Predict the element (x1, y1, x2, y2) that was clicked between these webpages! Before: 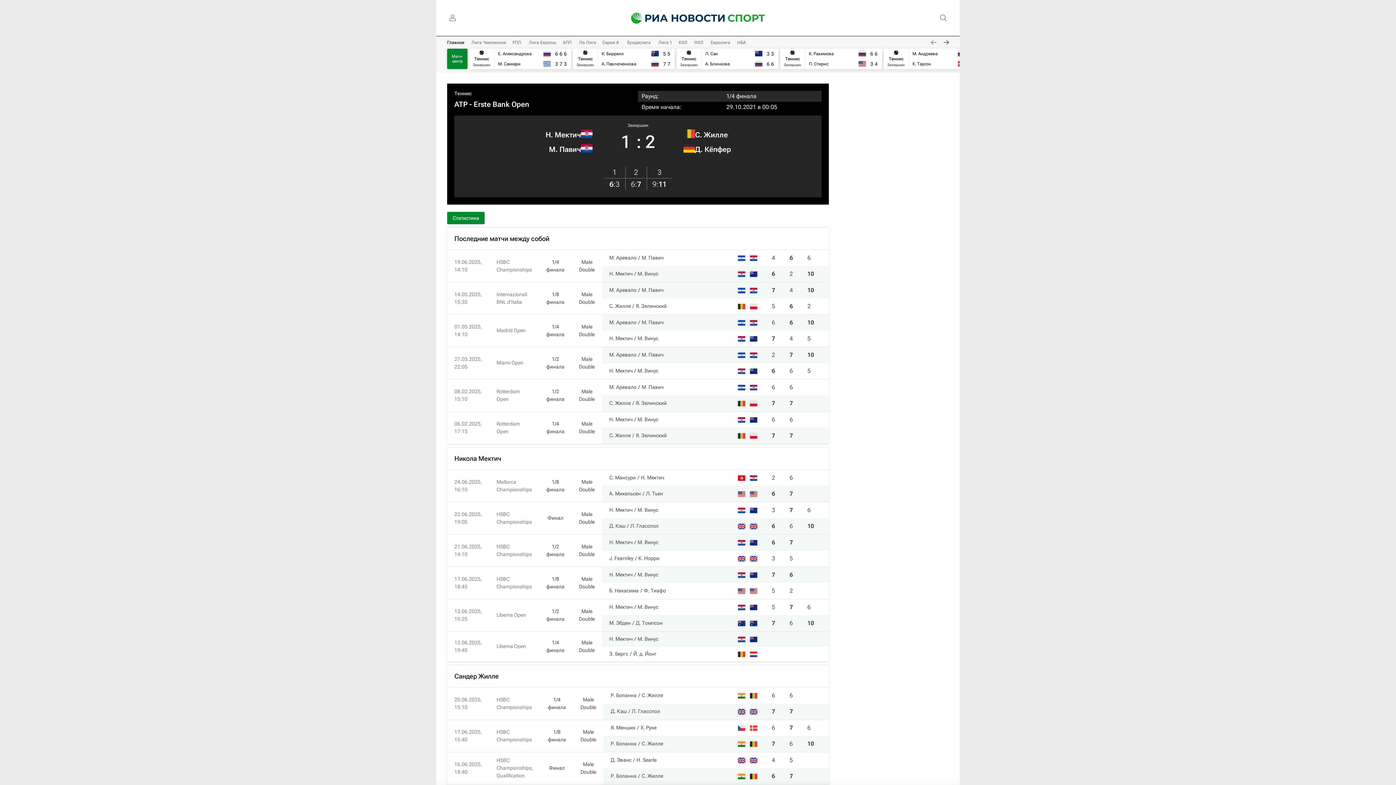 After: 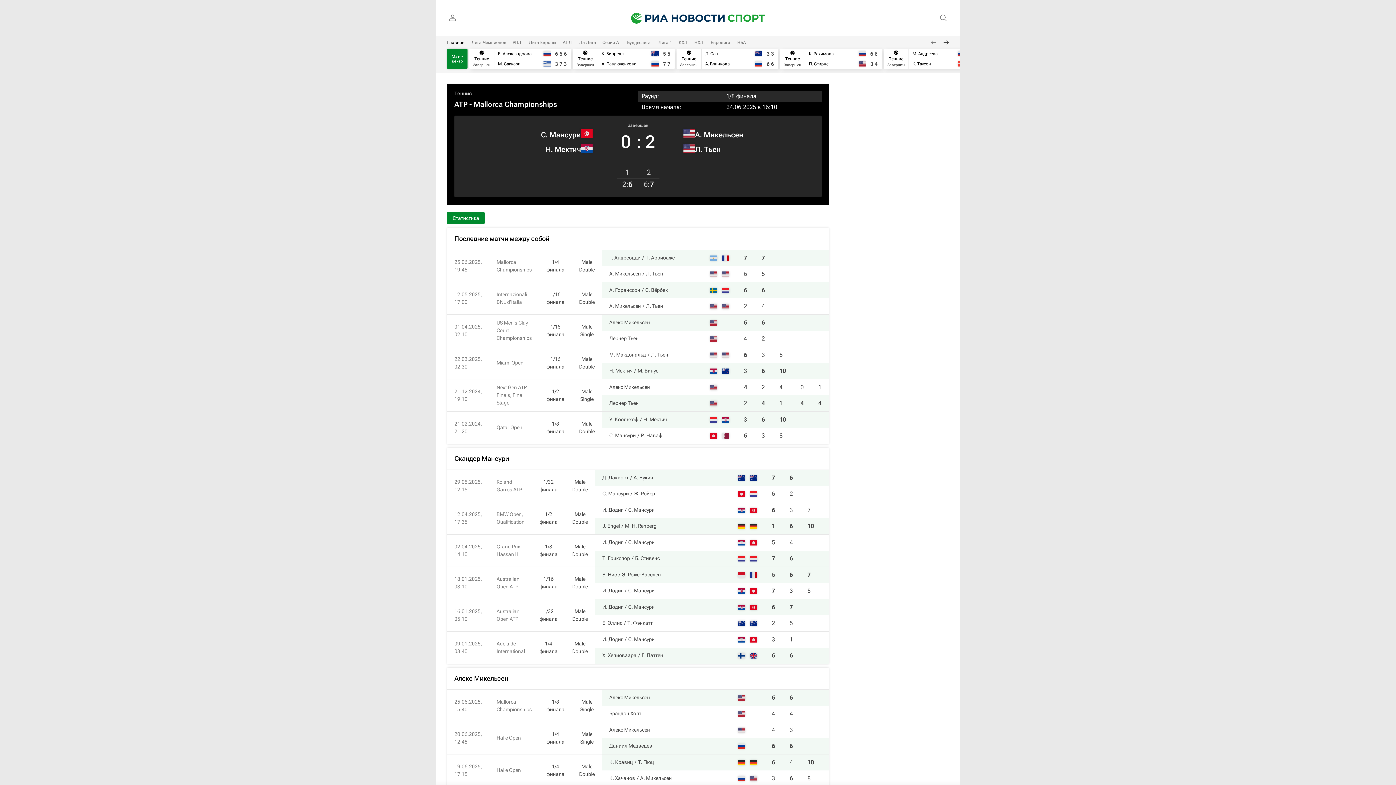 Action: bbox: (789, 490, 793, 497) label: 7